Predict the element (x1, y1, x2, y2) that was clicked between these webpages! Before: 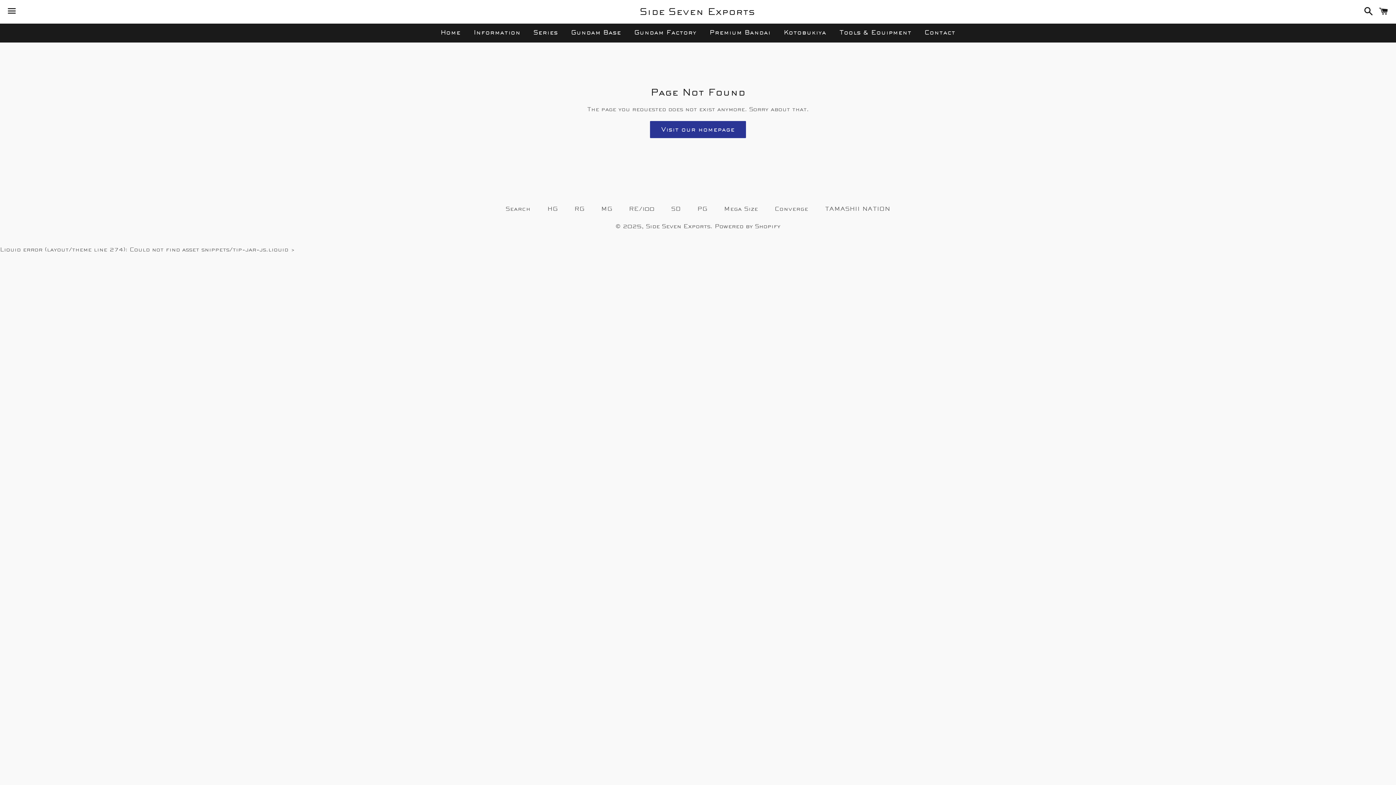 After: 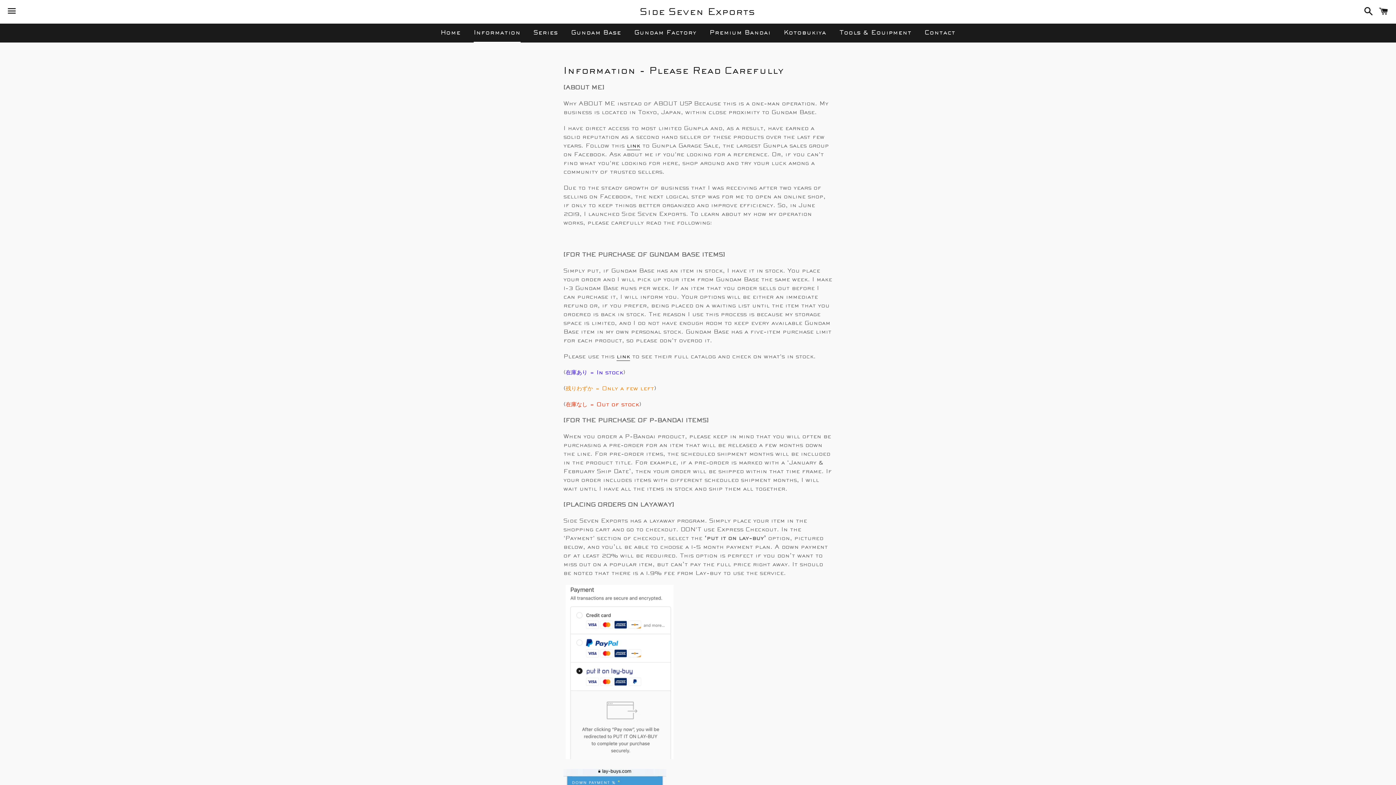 Action: bbox: (468, 23, 526, 41) label: Information